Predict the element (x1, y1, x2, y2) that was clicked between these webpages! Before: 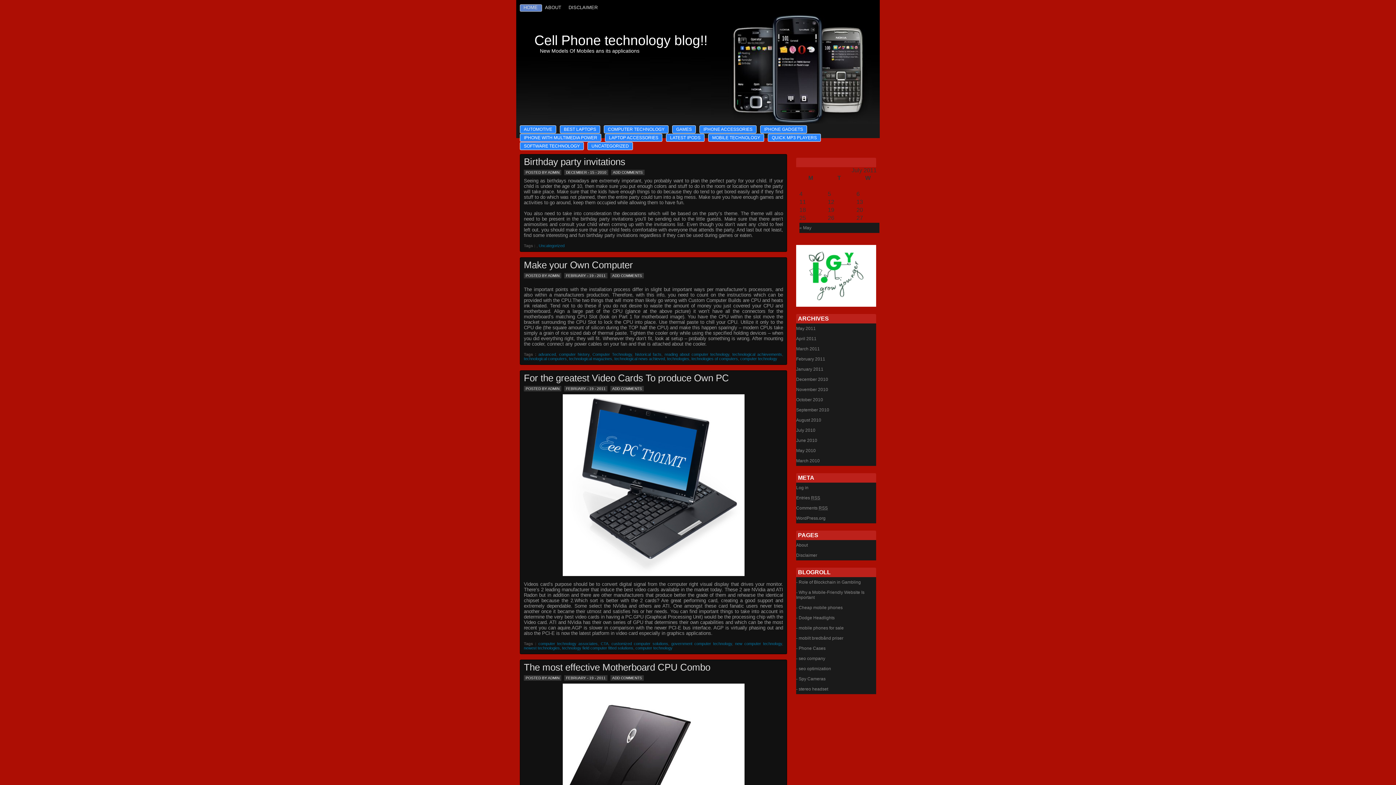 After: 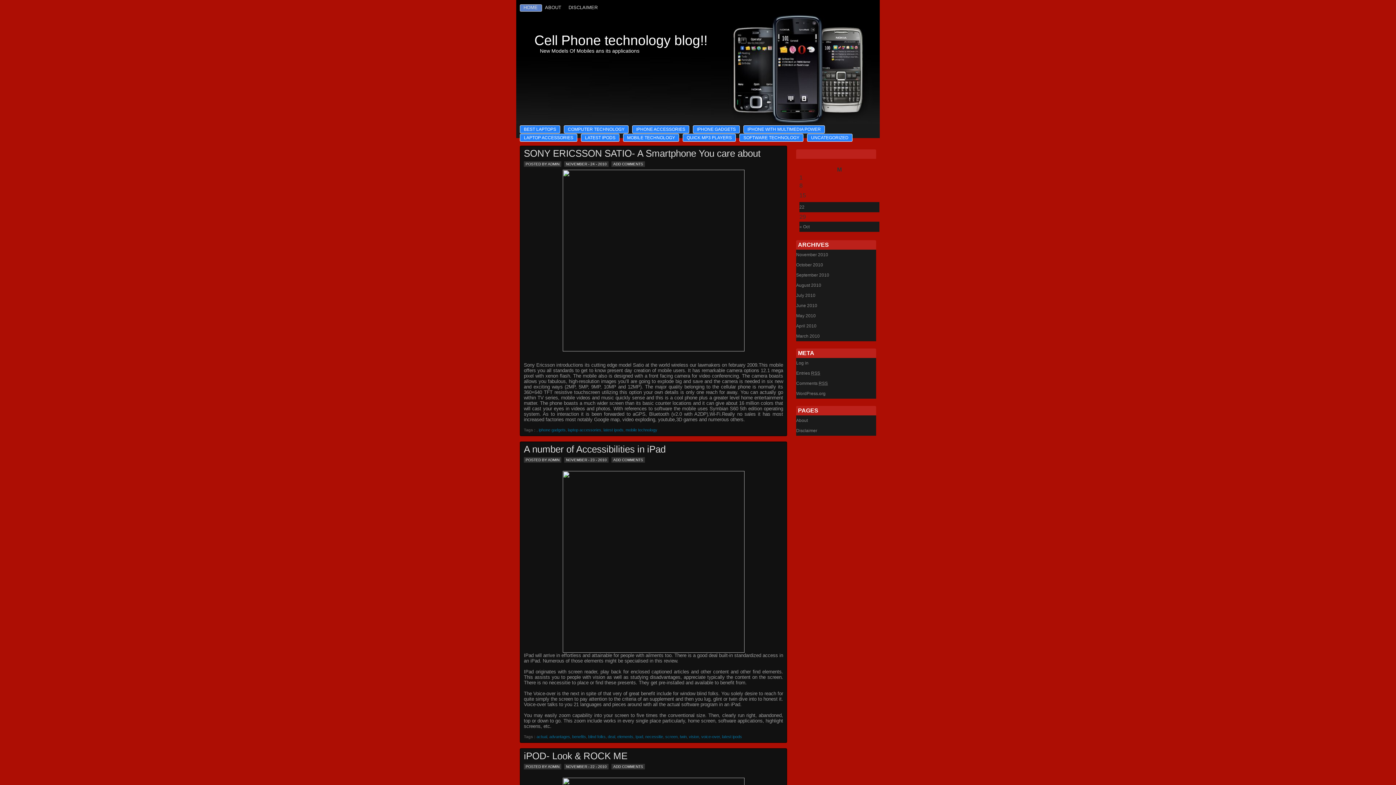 Action: bbox: (666, 133, 704, 141) label: LATEST IPODS